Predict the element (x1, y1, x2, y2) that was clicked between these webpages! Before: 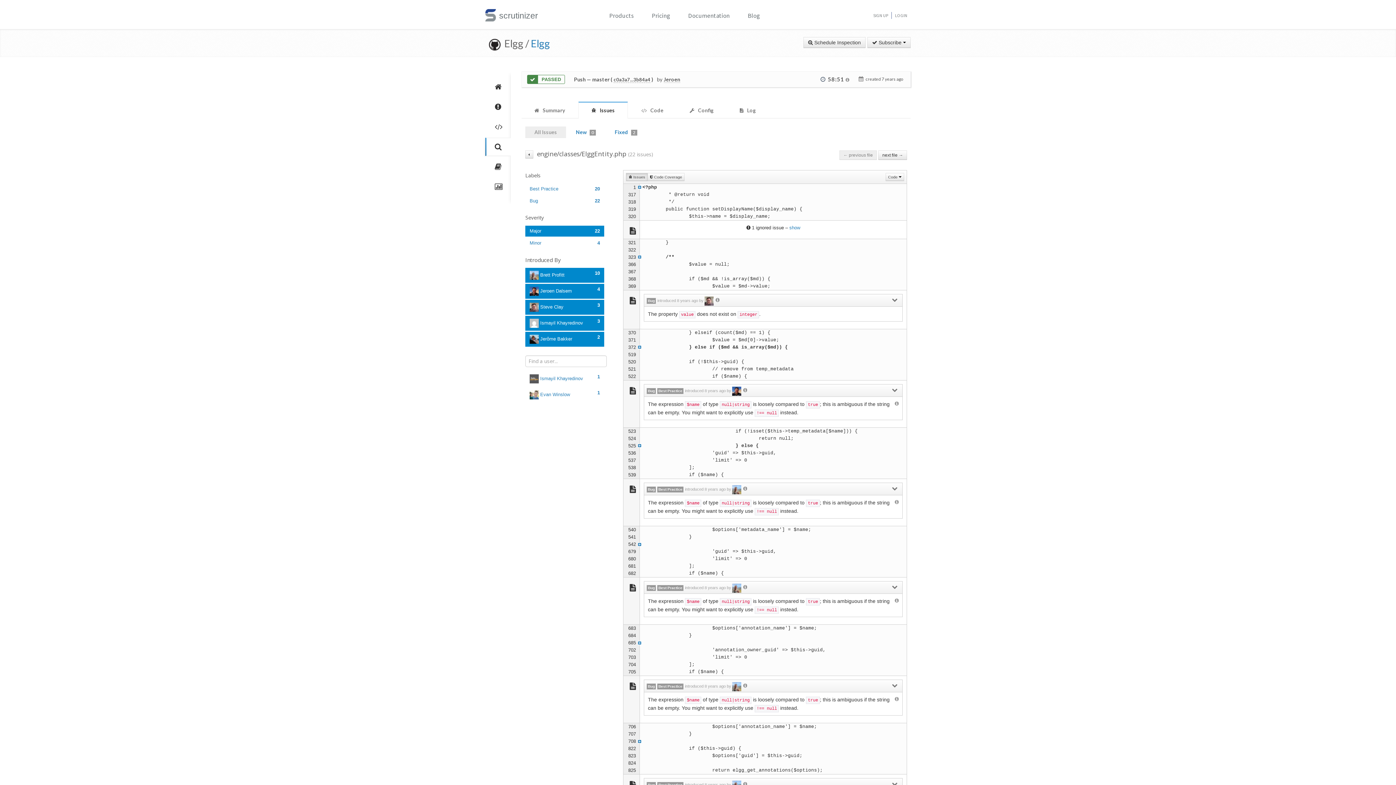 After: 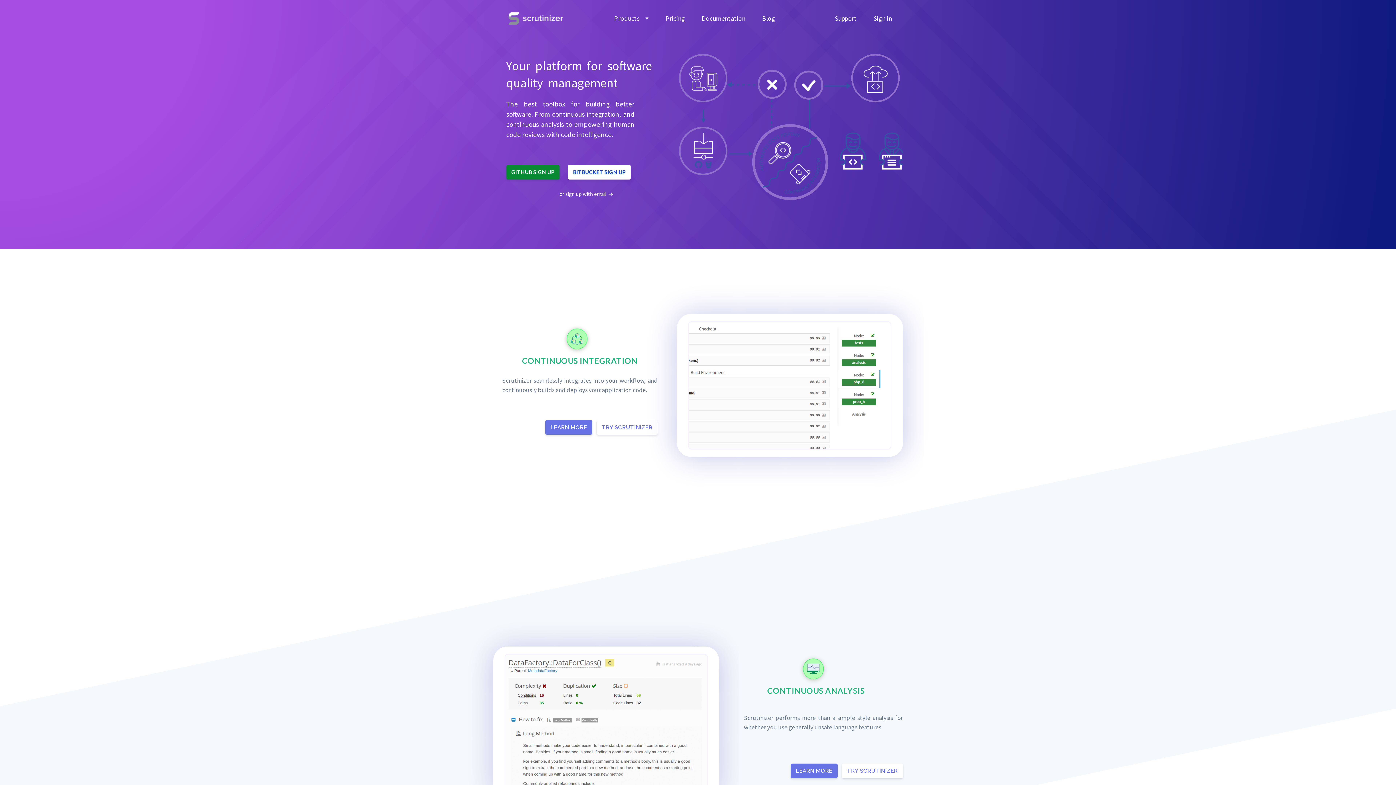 Action: label: scrutinizer bbox: (485, 12, 496, 17)